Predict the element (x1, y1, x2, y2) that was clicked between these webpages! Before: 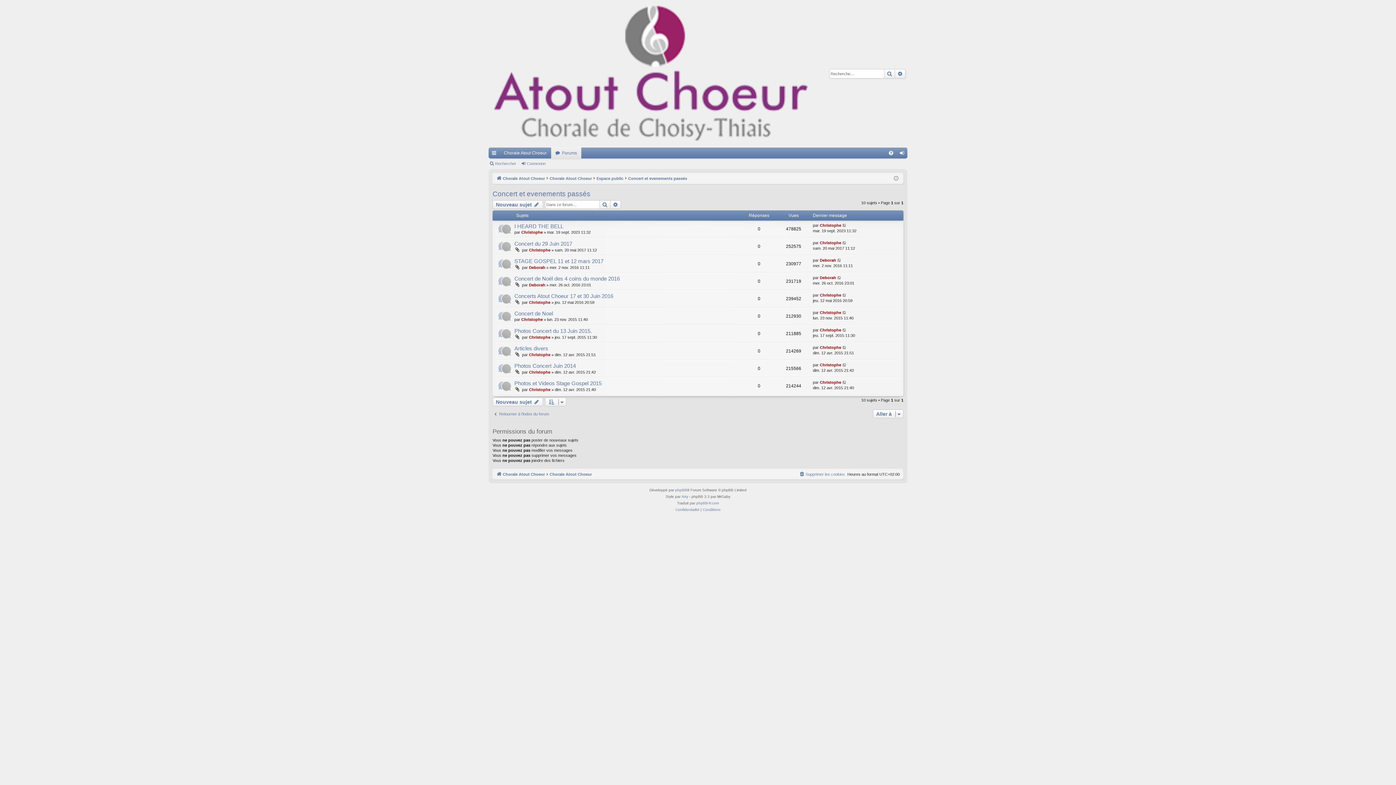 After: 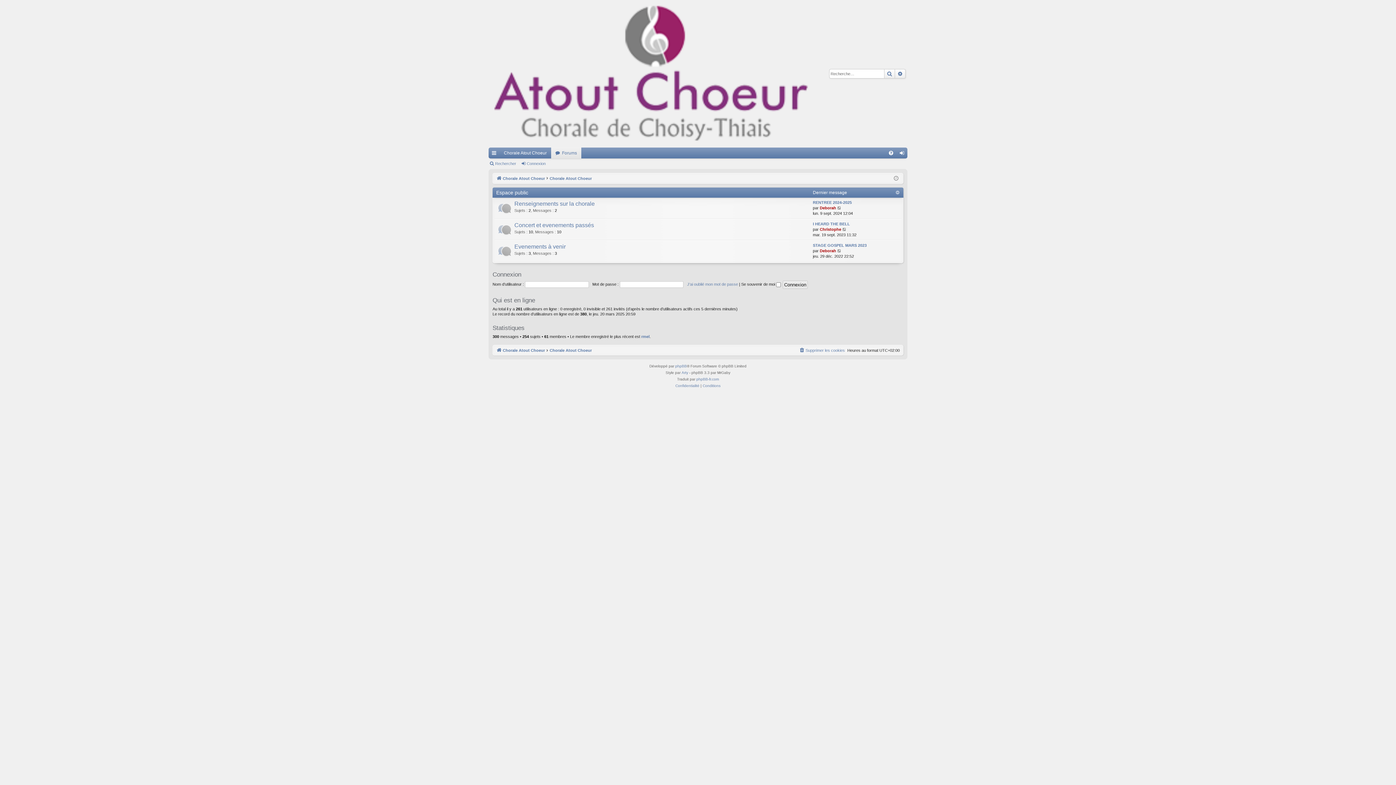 Action: label: Chorale Atout Choeur bbox: (549, 470, 592, 478)